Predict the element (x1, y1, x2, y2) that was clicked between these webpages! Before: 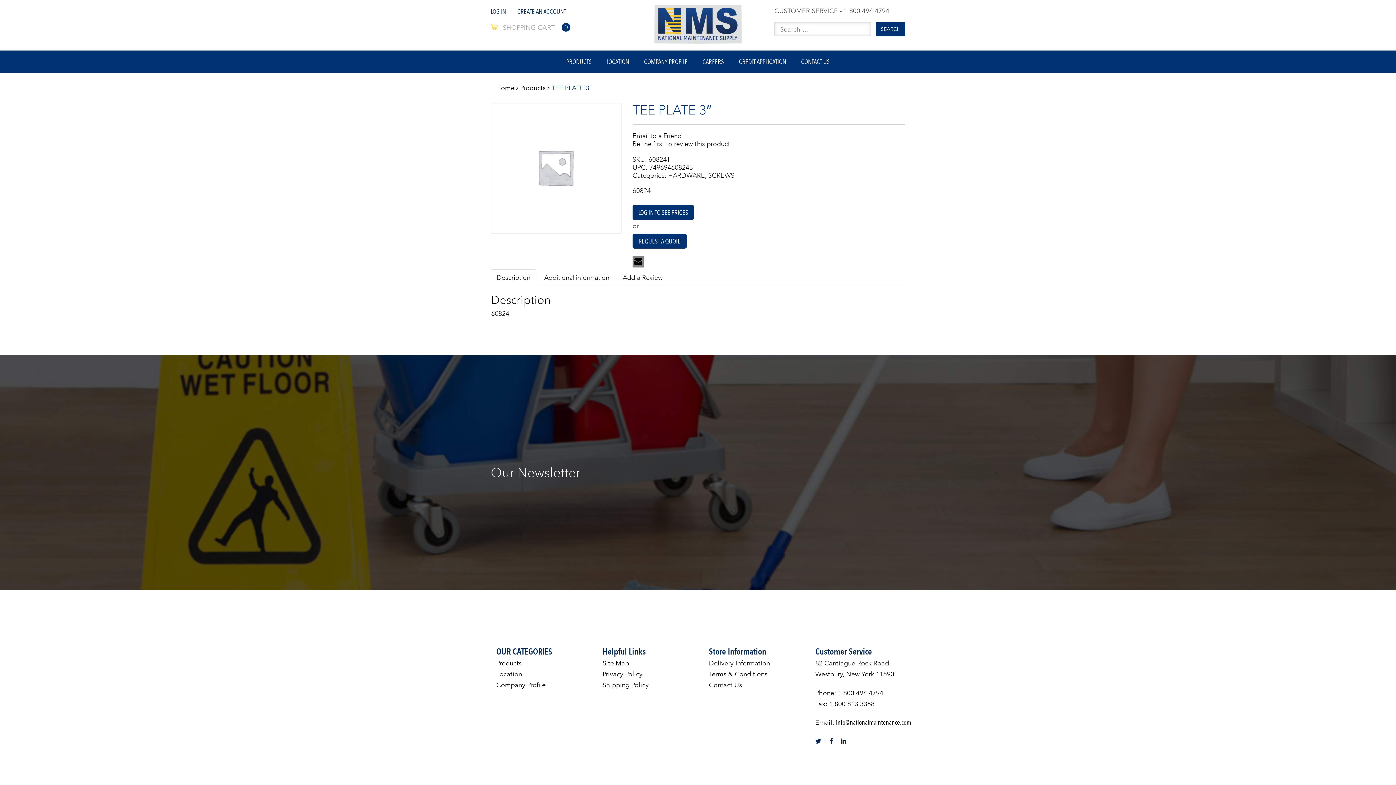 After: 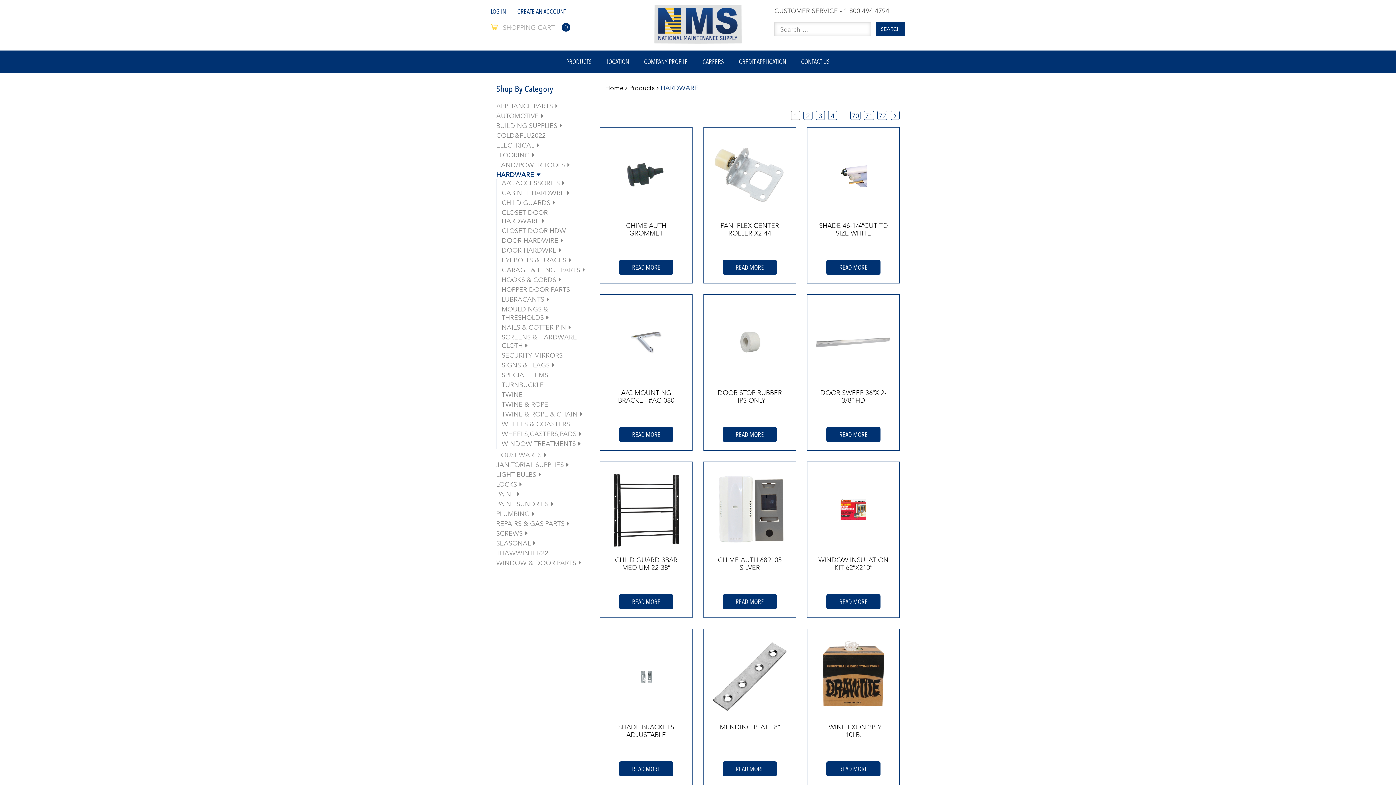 Action: bbox: (668, 171, 705, 179) label: HARDWARE